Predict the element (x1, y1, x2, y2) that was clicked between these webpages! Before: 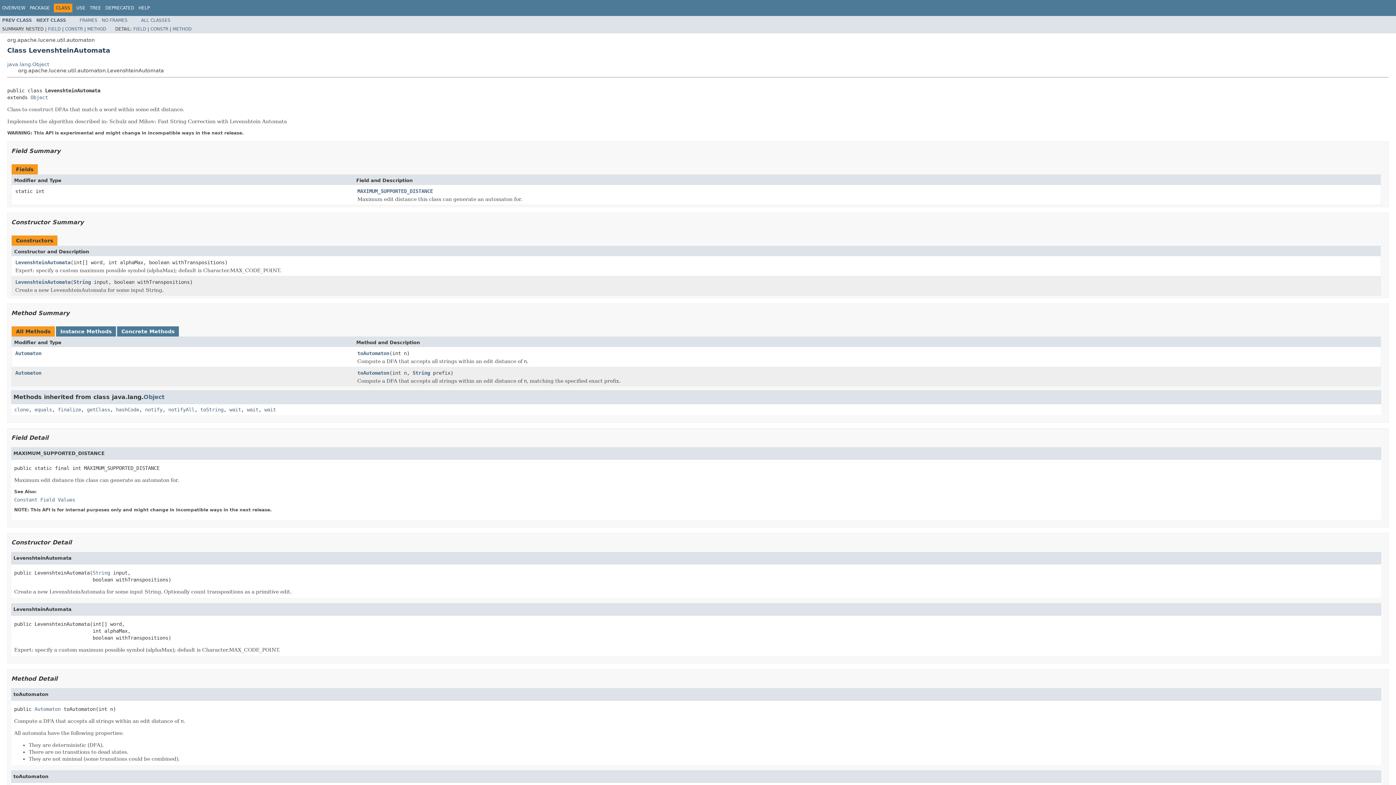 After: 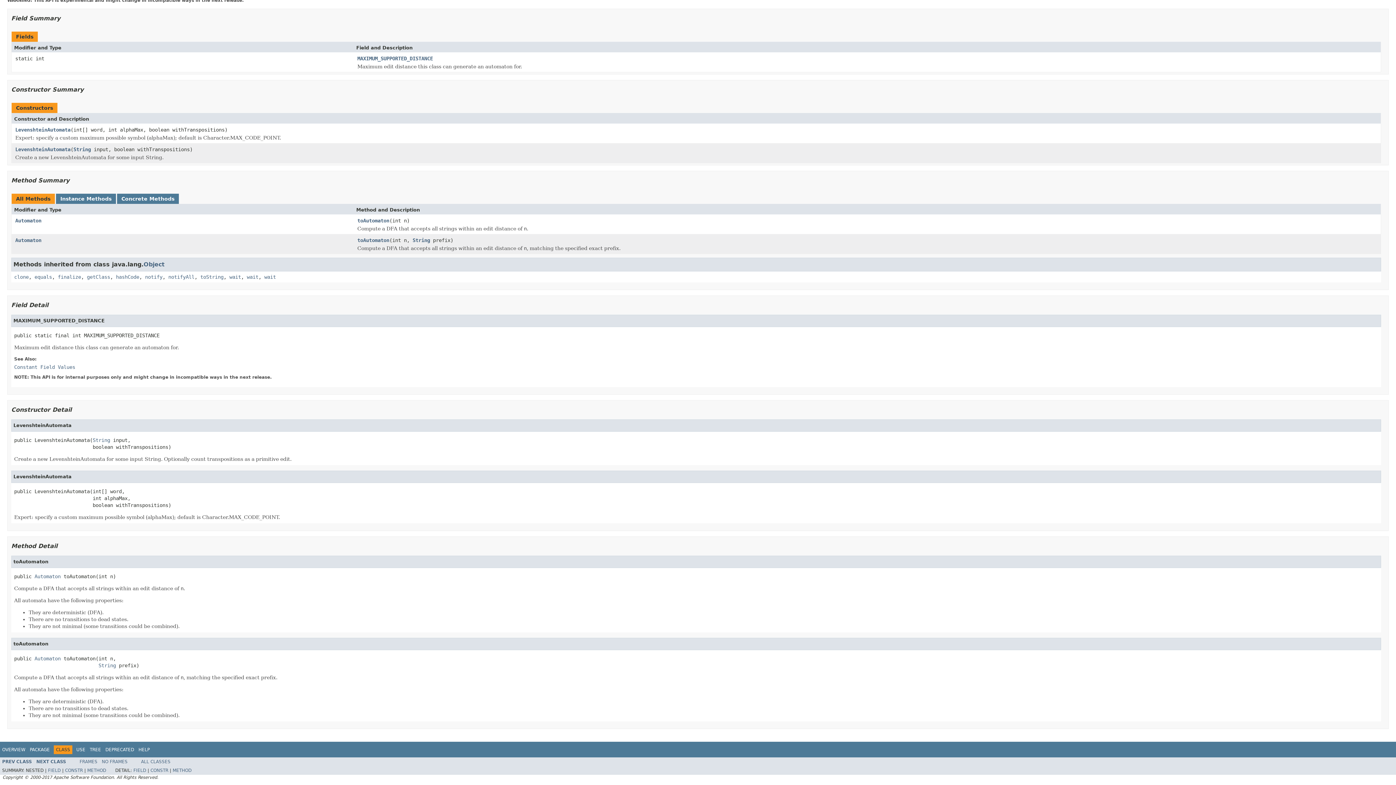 Action: label: METHOD bbox: (87, 26, 106, 31)